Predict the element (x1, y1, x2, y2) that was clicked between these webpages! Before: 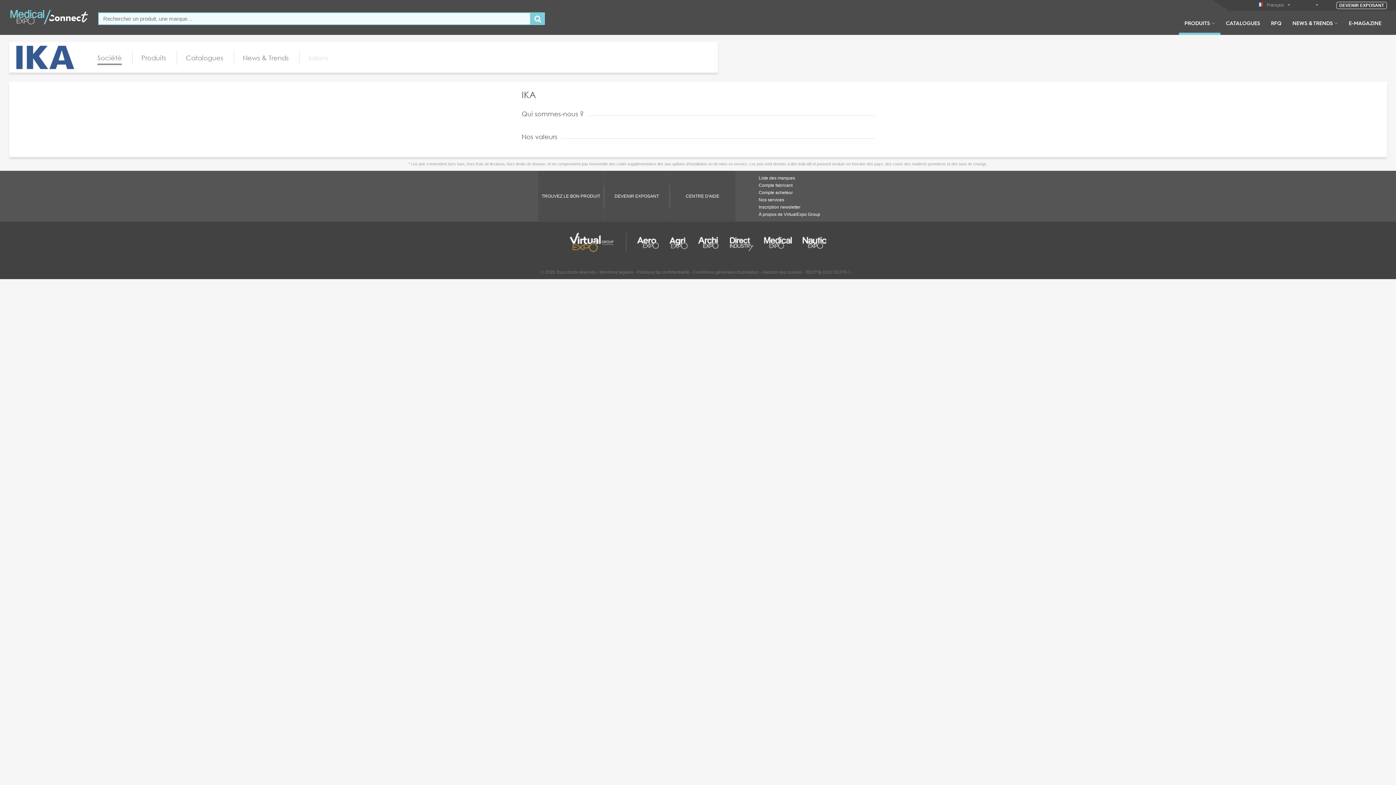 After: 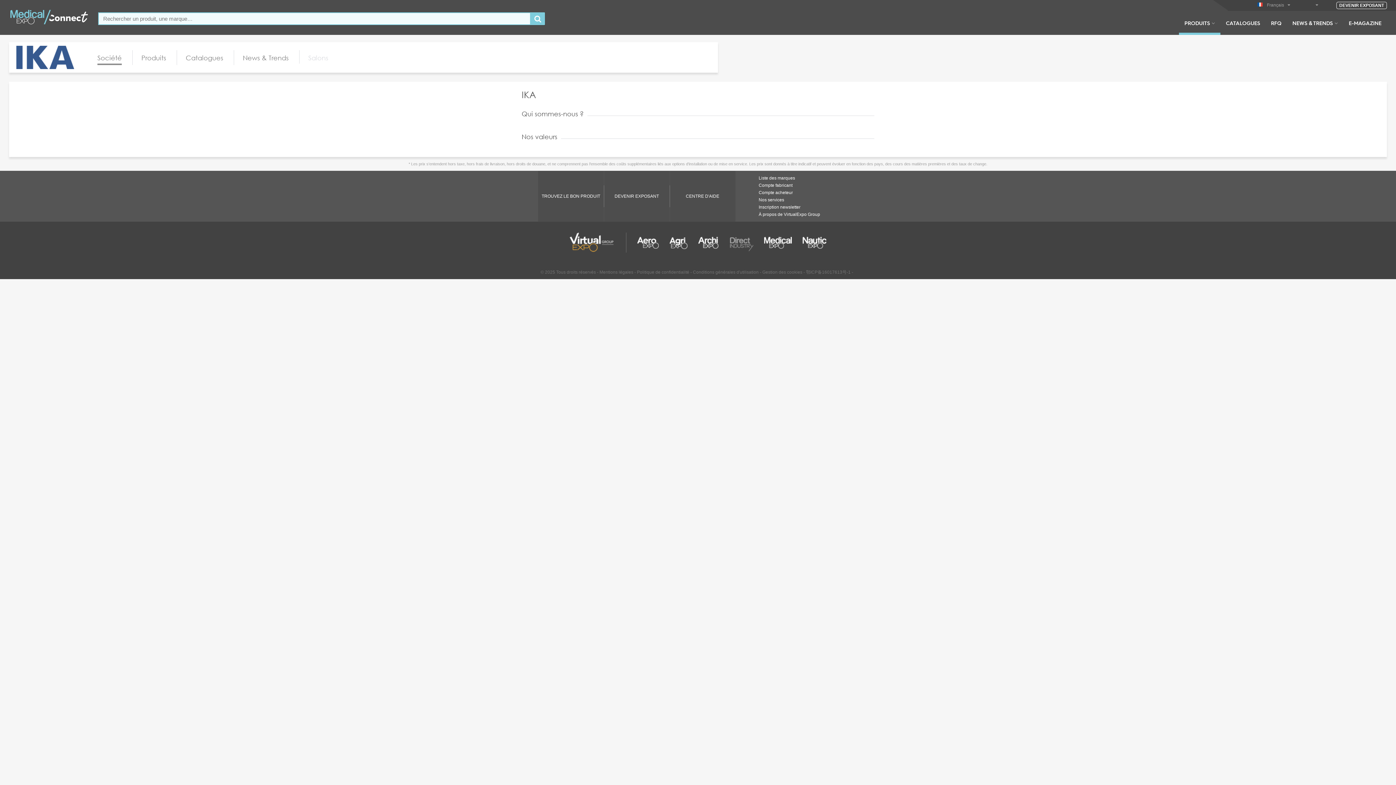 Action: bbox: (730, 232, 753, 252)